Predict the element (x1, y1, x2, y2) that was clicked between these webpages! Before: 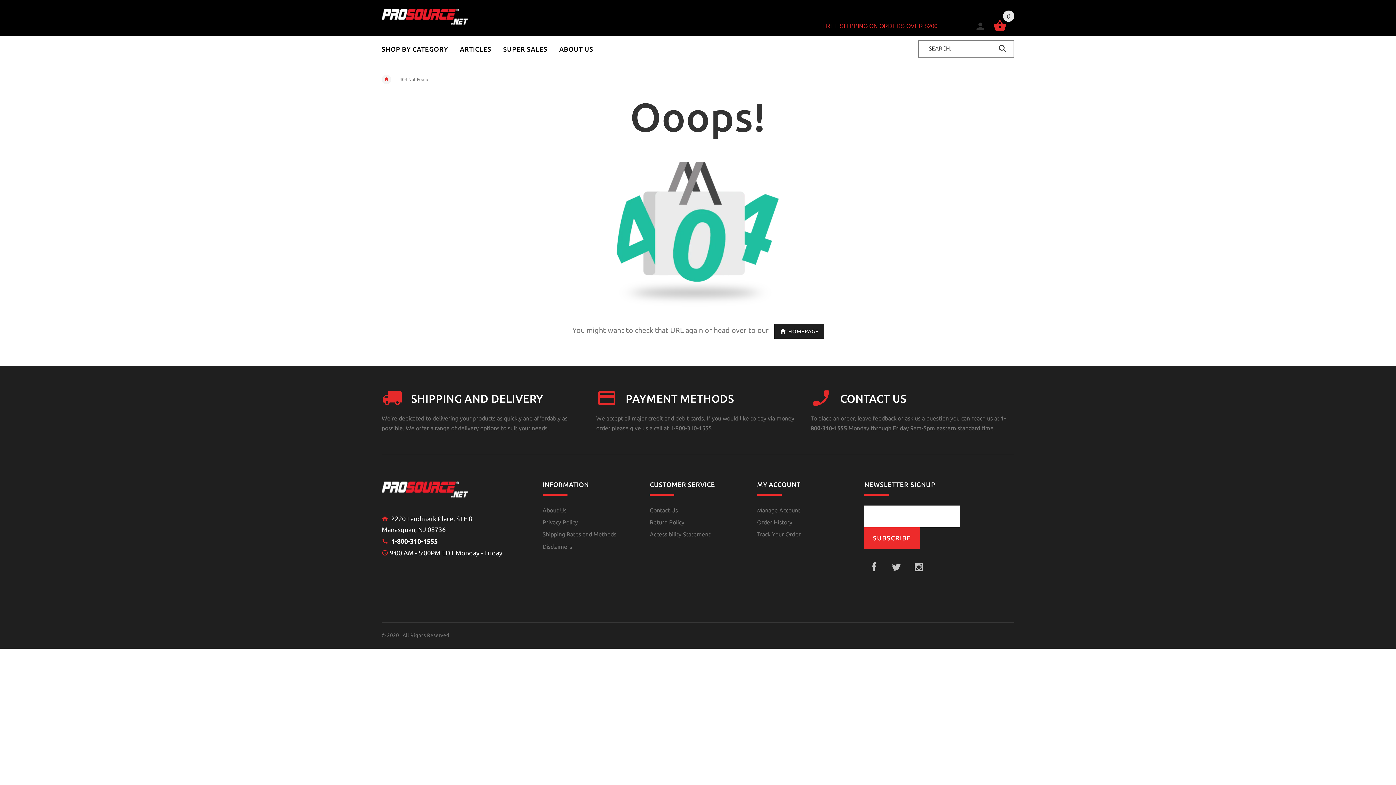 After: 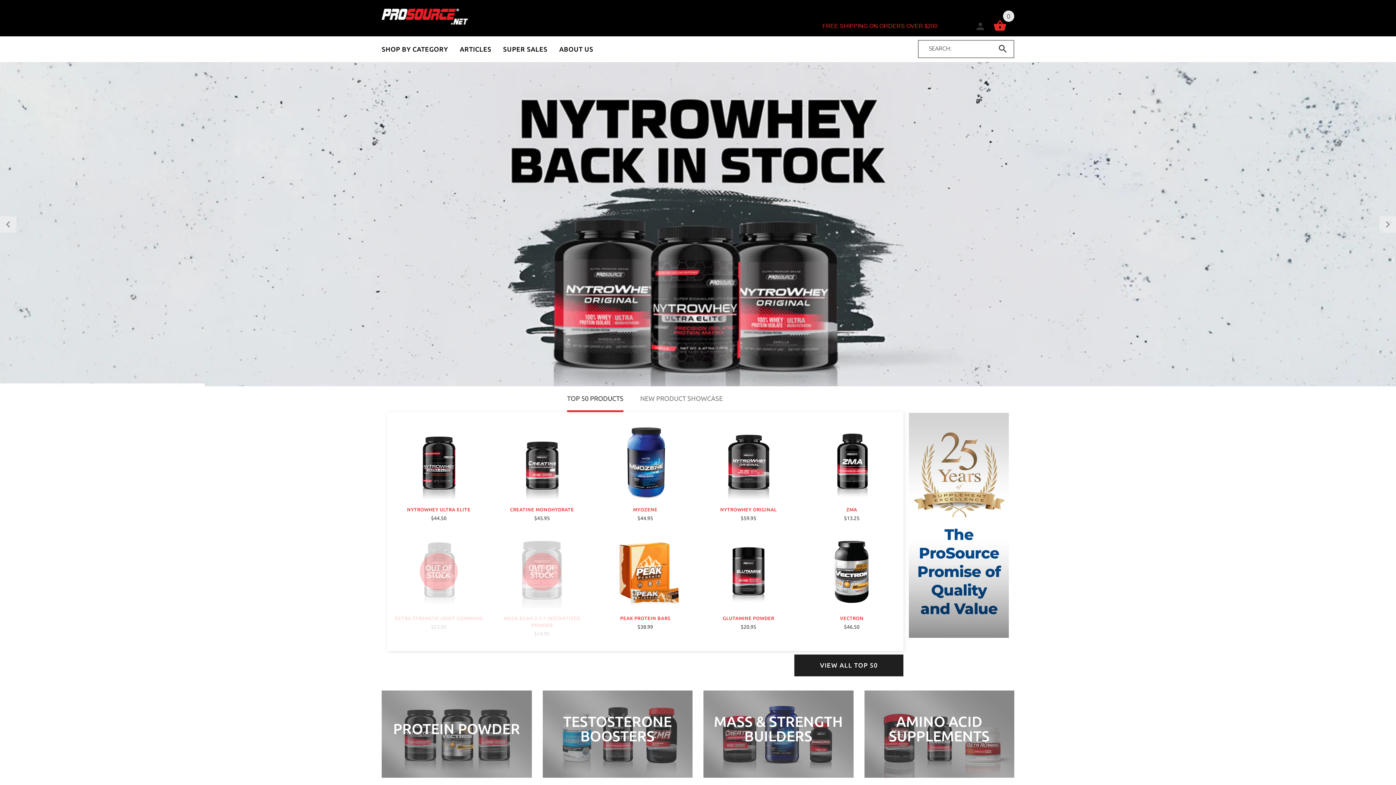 Action: bbox: (381, 8, 639, 24)